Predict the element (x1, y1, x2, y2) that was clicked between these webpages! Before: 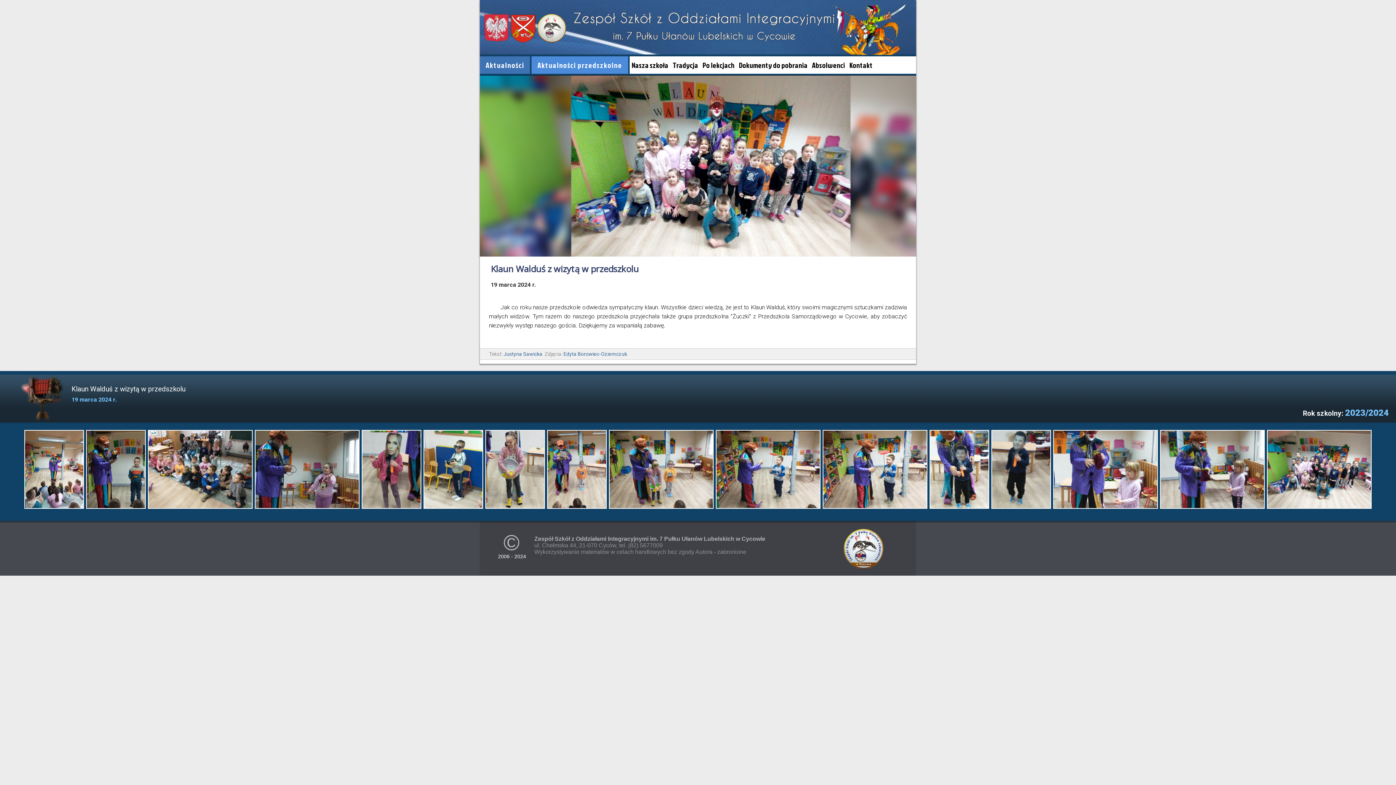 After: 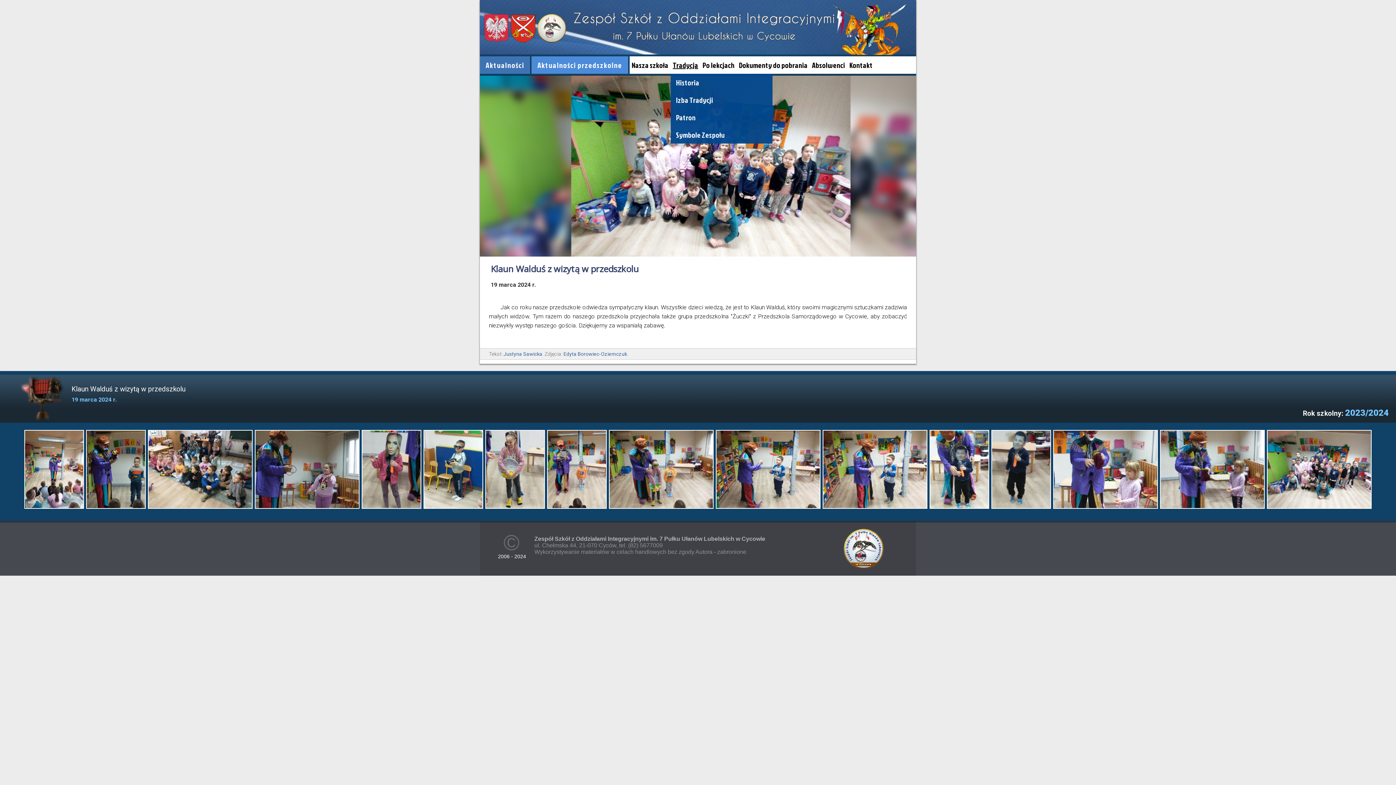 Action: label: Tradycja bbox: (670, 56, 700, 73)